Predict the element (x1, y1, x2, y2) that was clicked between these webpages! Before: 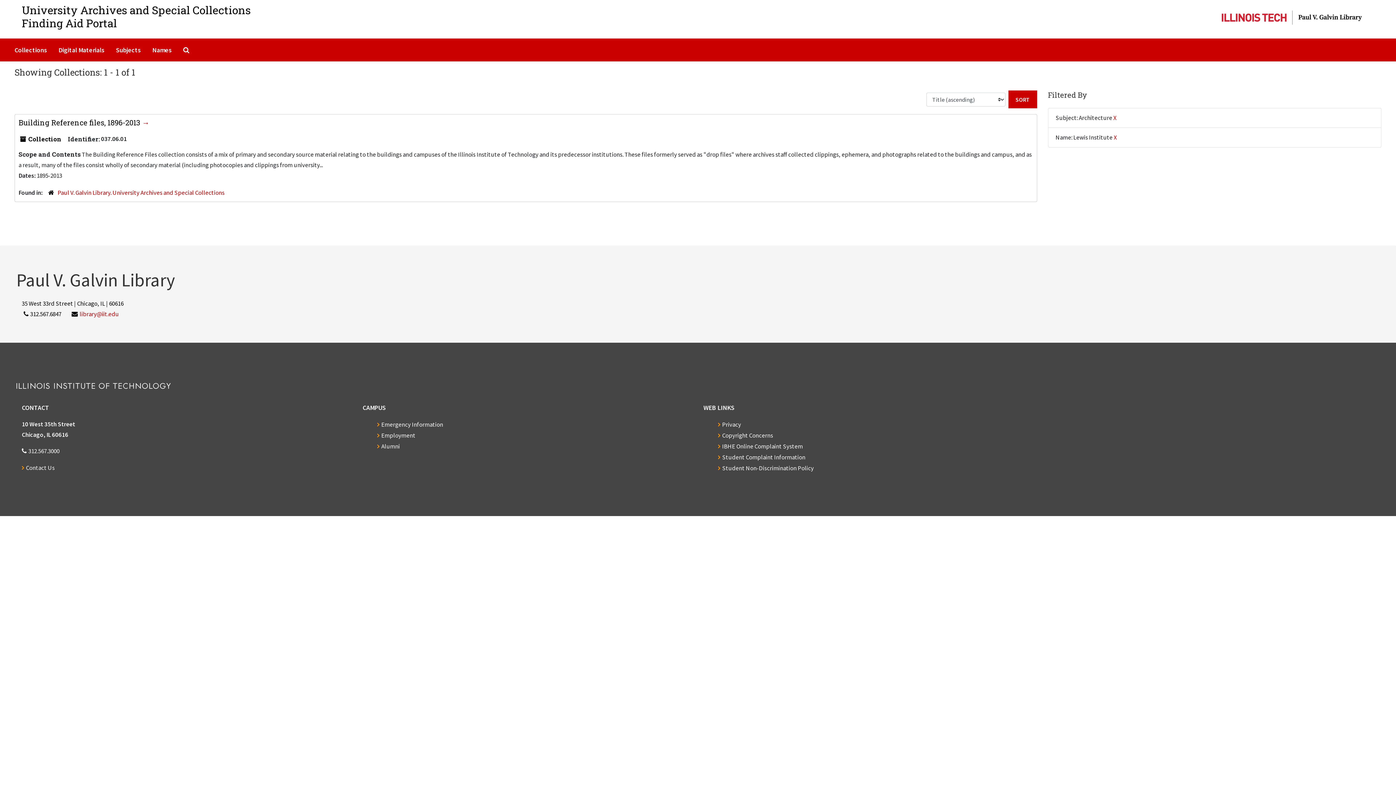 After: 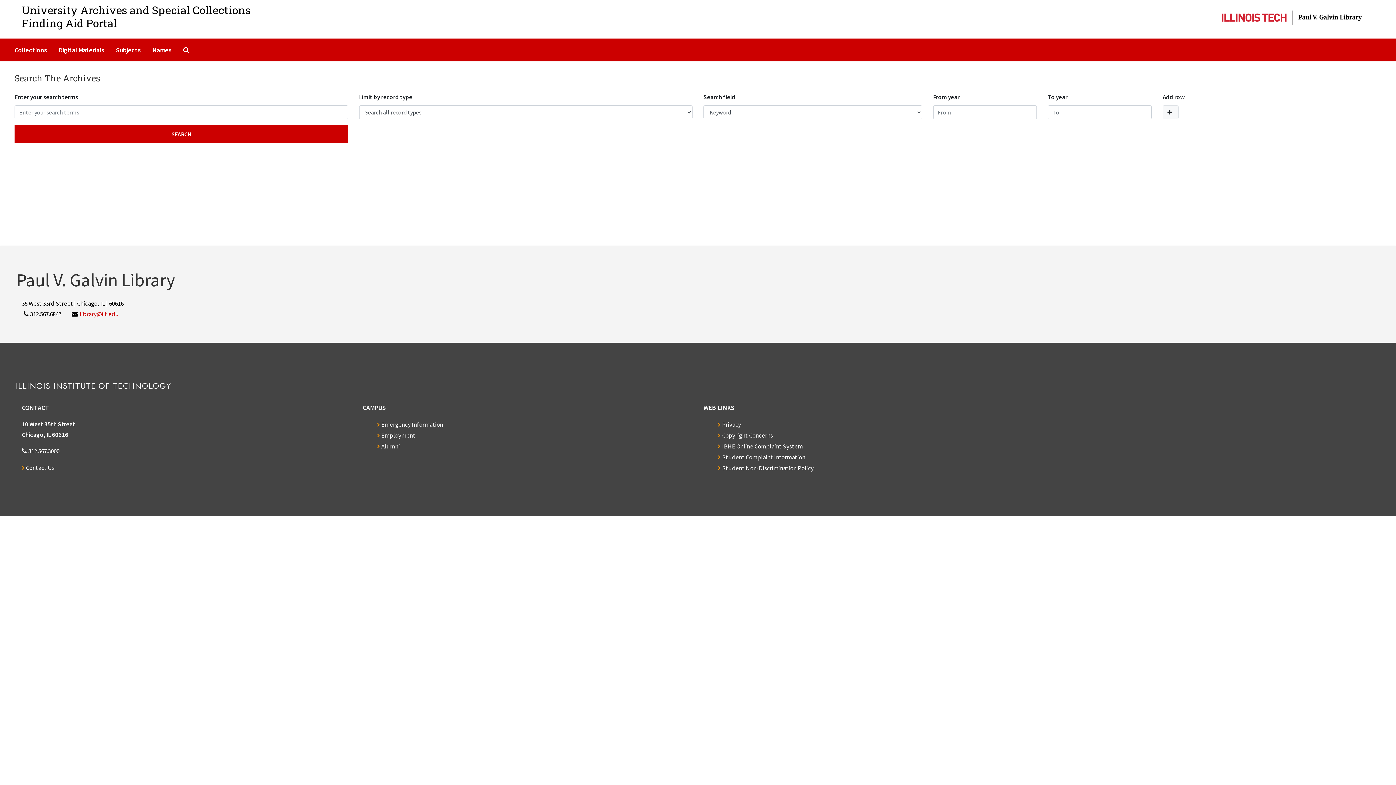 Action: label: Search The Archives bbox: (180, 41, 194, 58)